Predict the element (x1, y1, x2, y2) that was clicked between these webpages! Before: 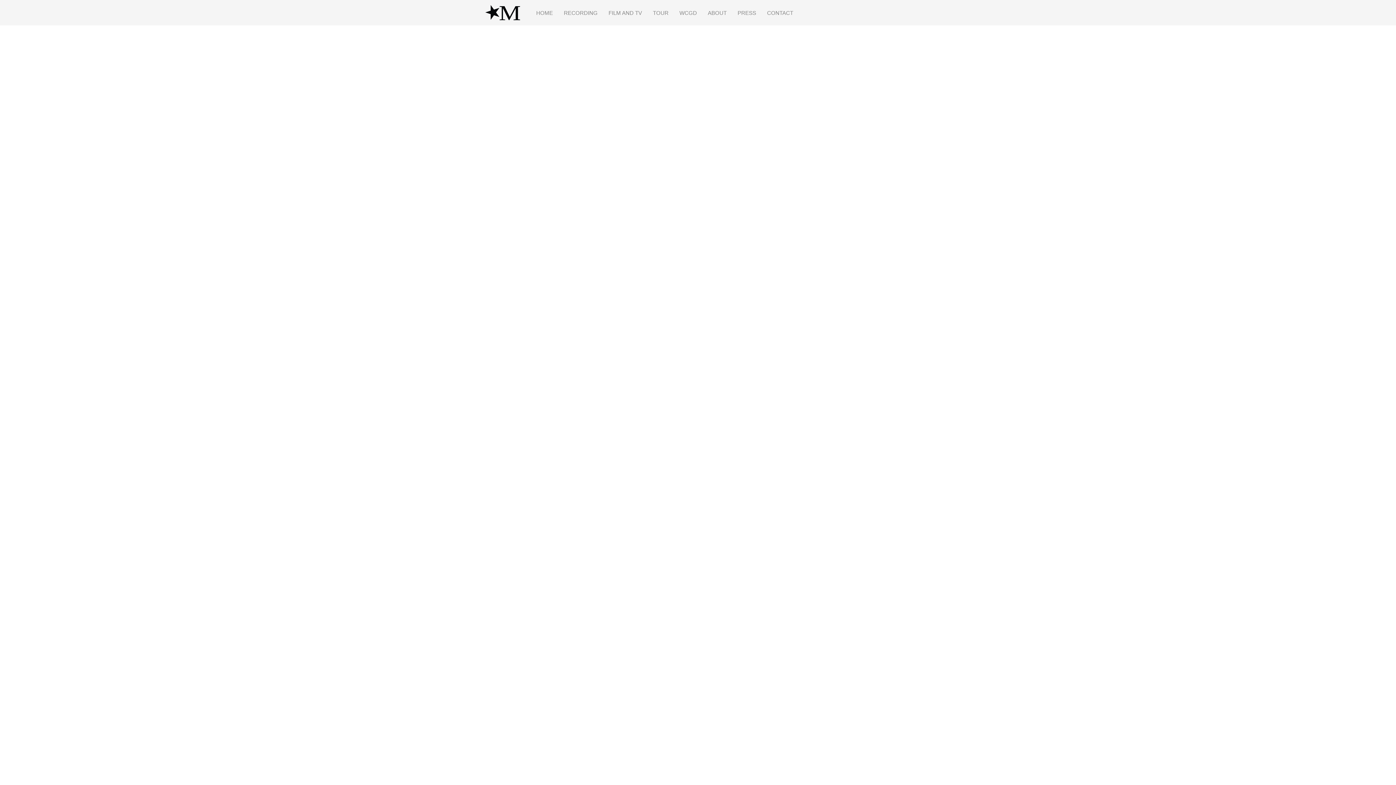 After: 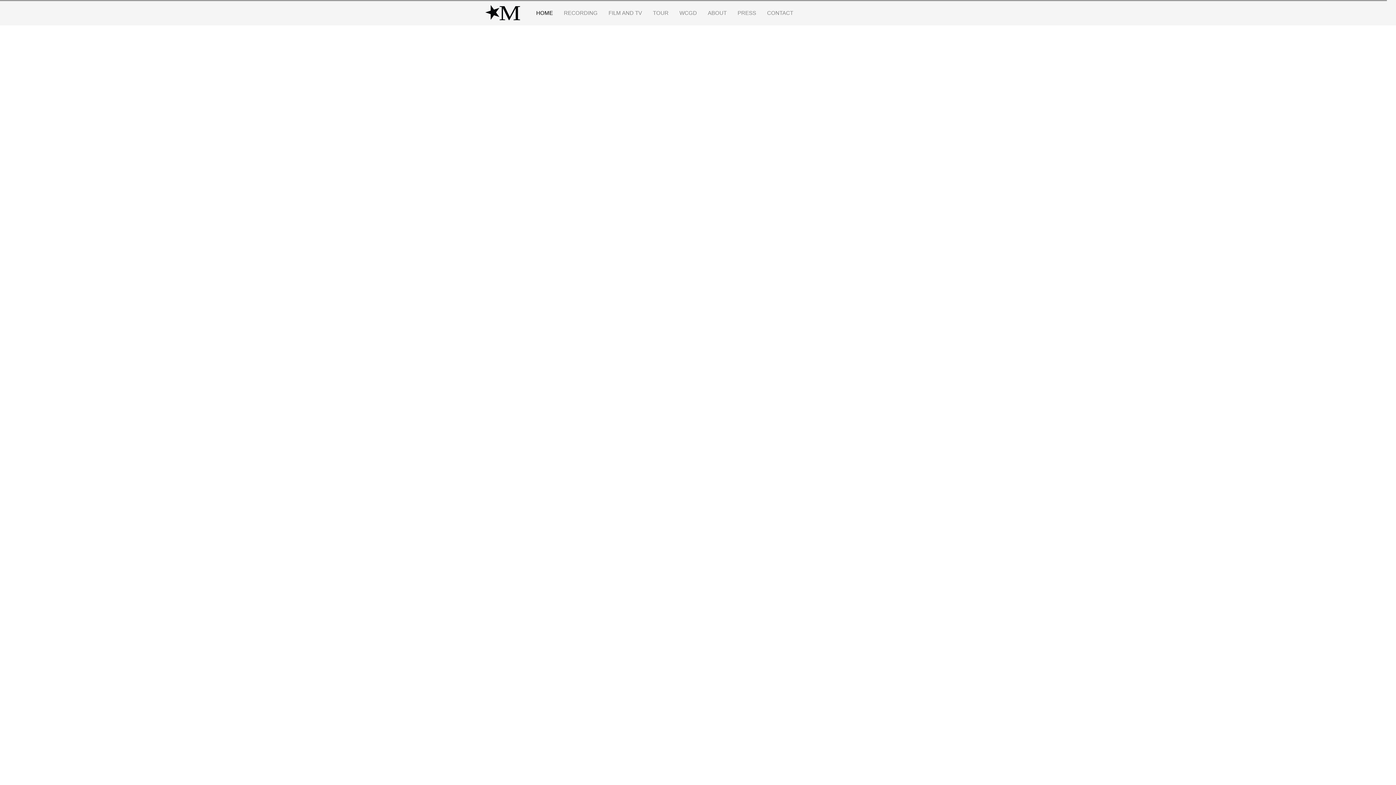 Action: label: HOME bbox: (536, 8, 558, 16)